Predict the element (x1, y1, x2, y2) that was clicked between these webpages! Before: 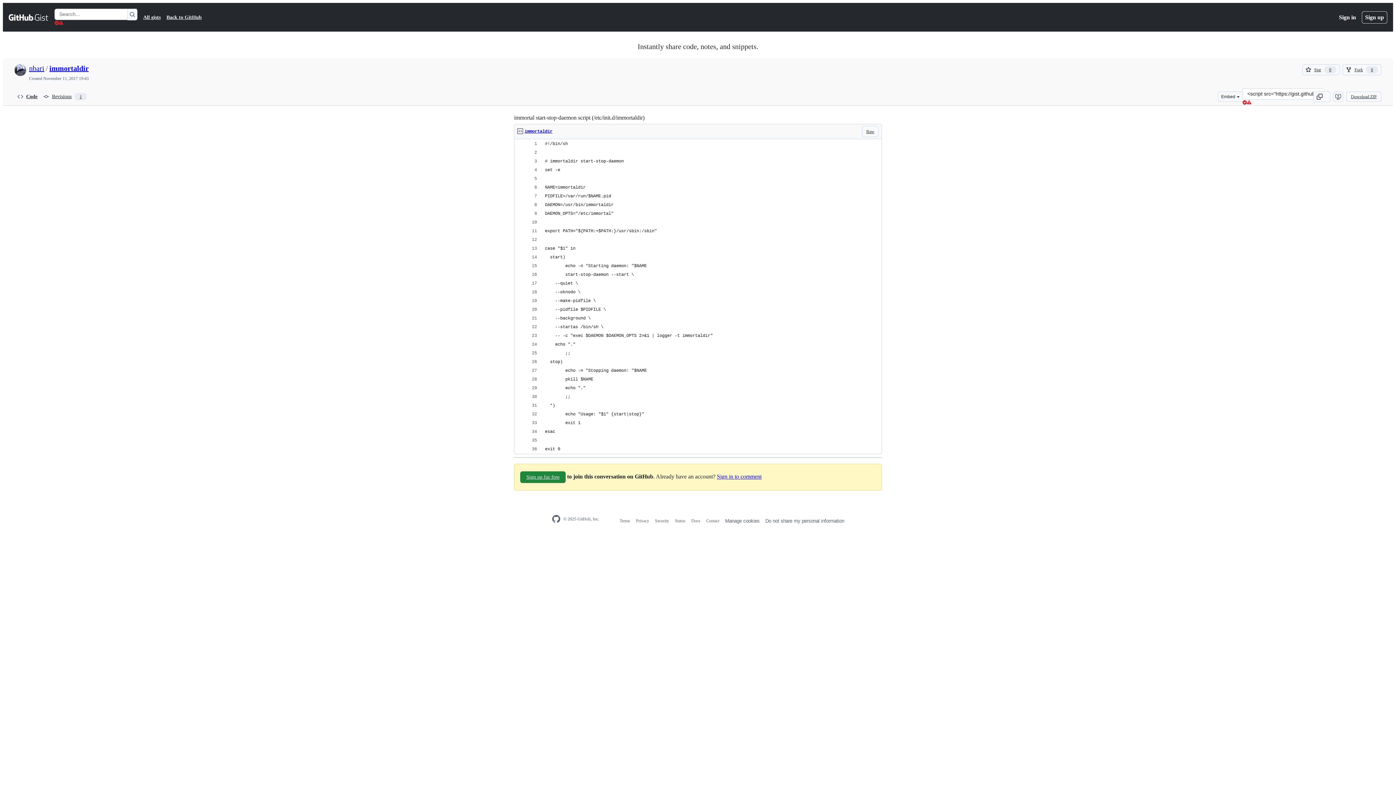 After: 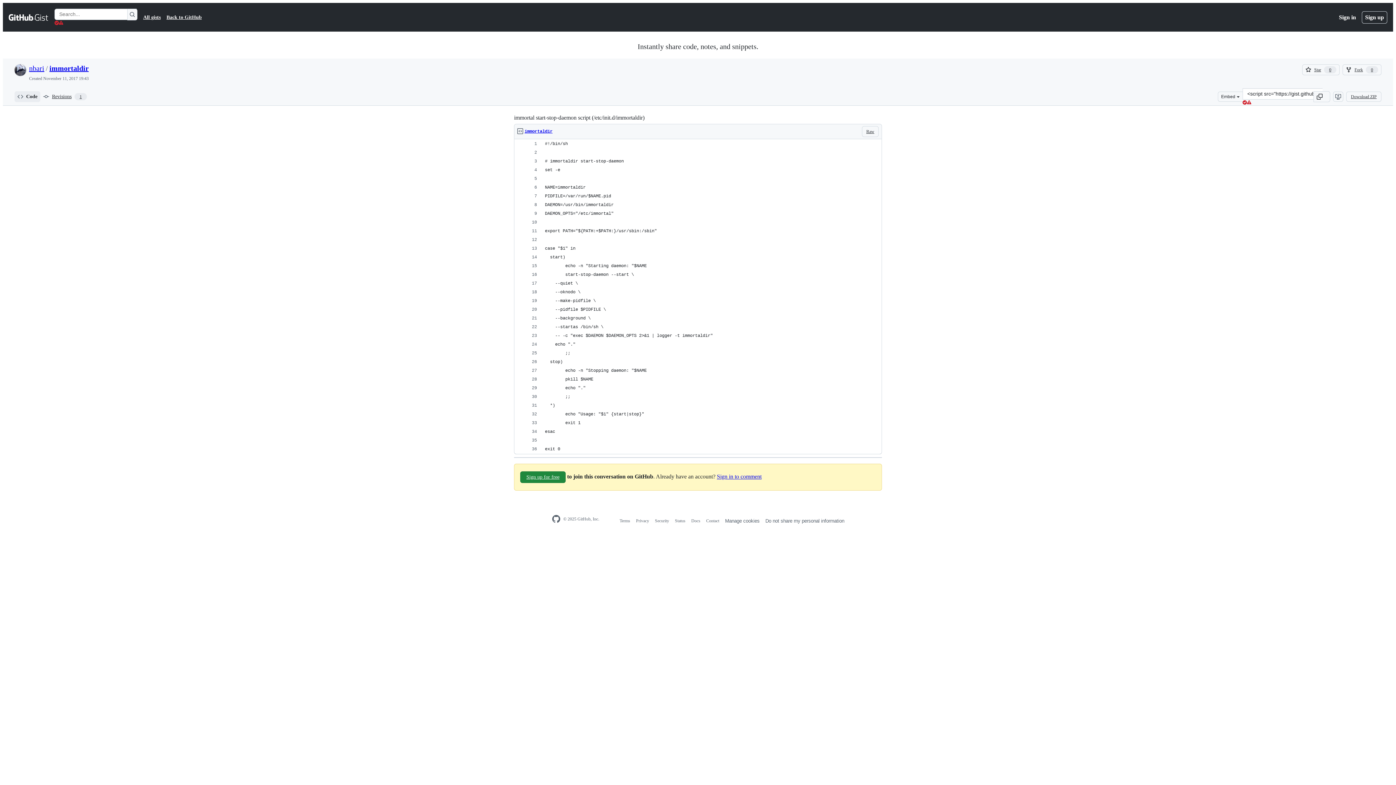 Action: label: Code bbox: (14, 91, 40, 102)